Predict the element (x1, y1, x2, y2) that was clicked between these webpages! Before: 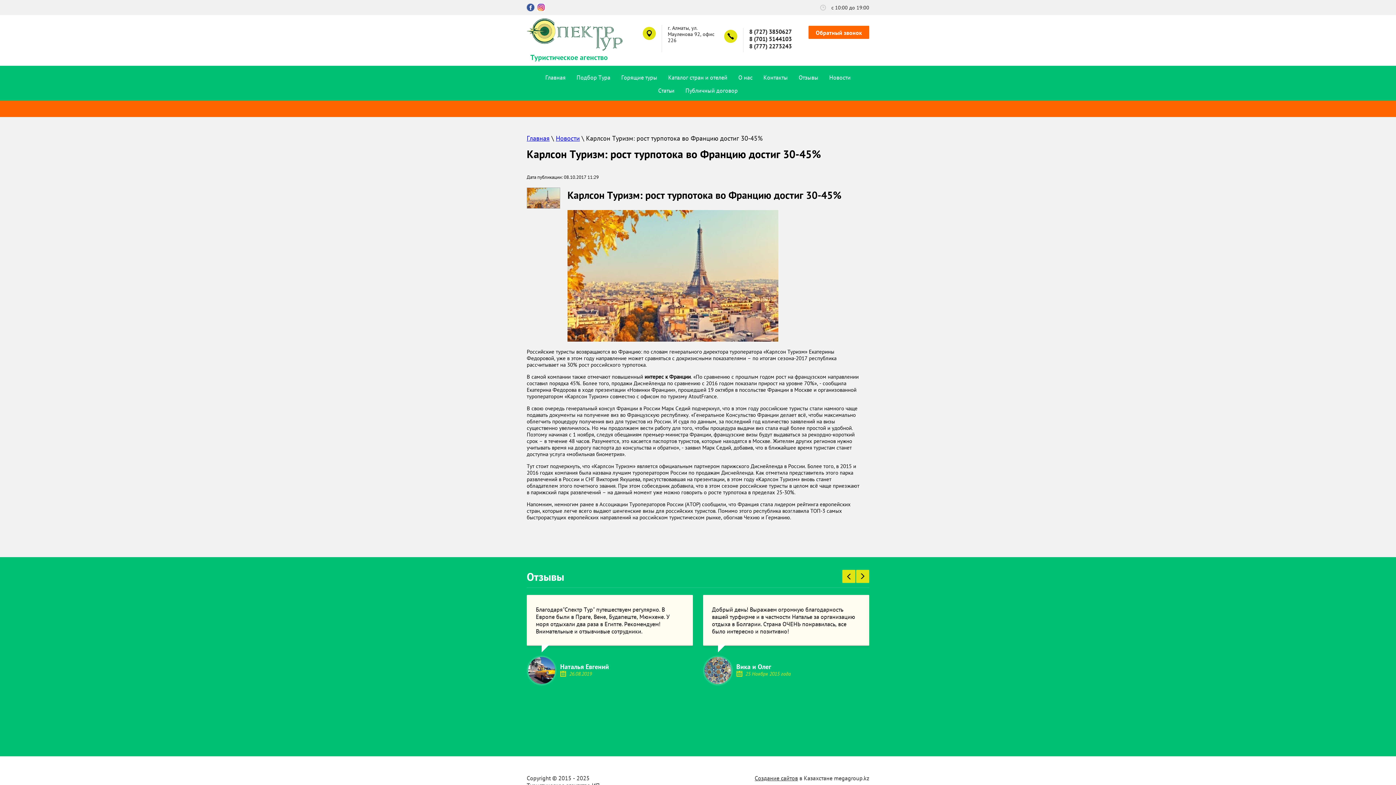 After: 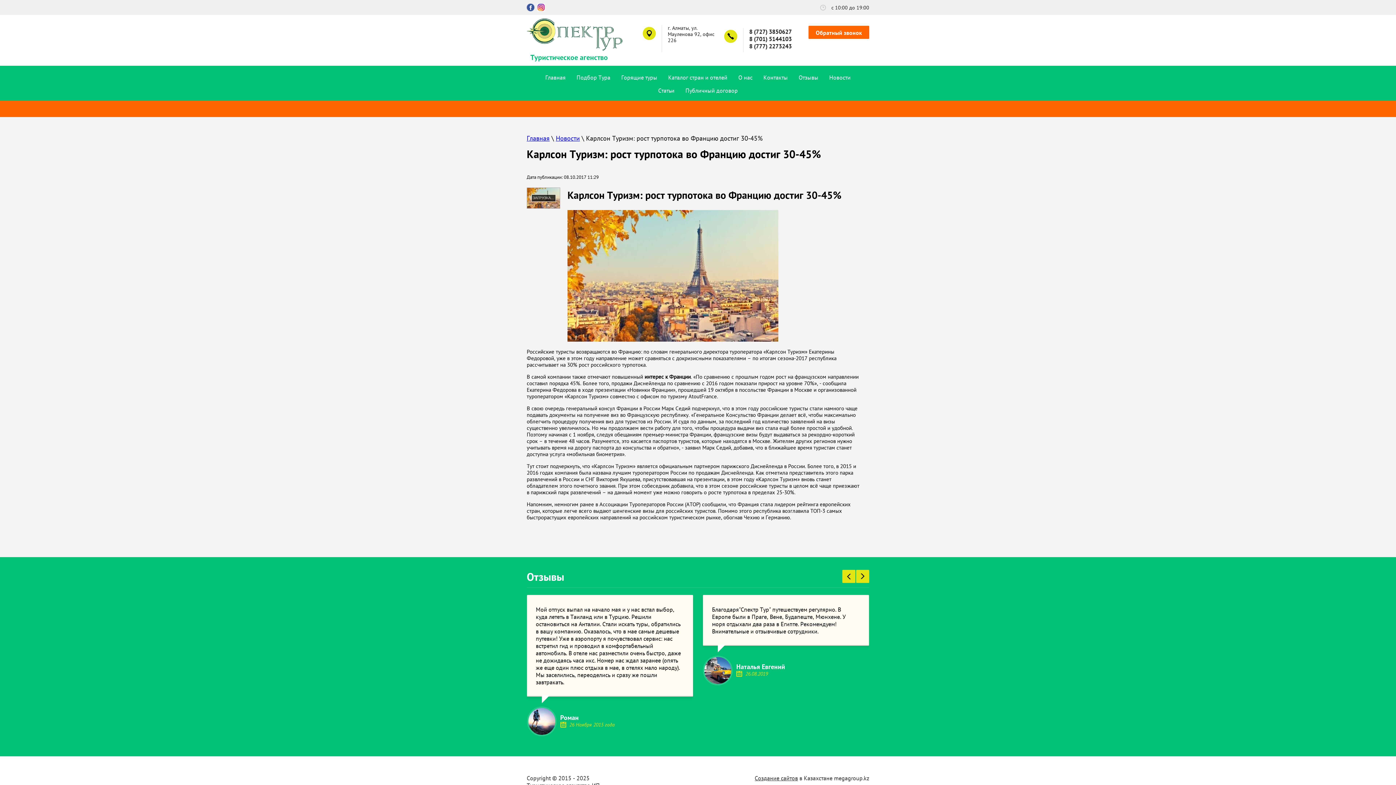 Action: bbox: (526, 203, 560, 210)